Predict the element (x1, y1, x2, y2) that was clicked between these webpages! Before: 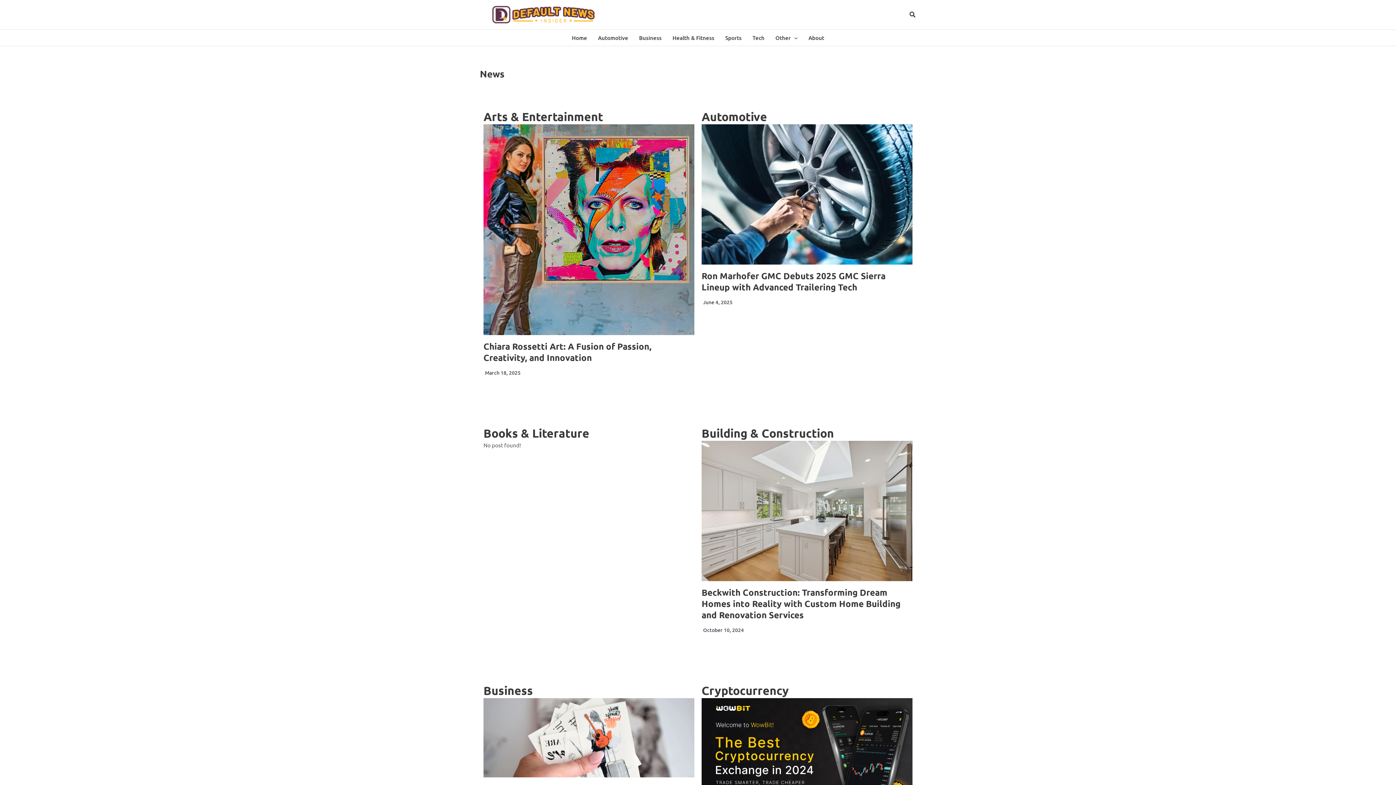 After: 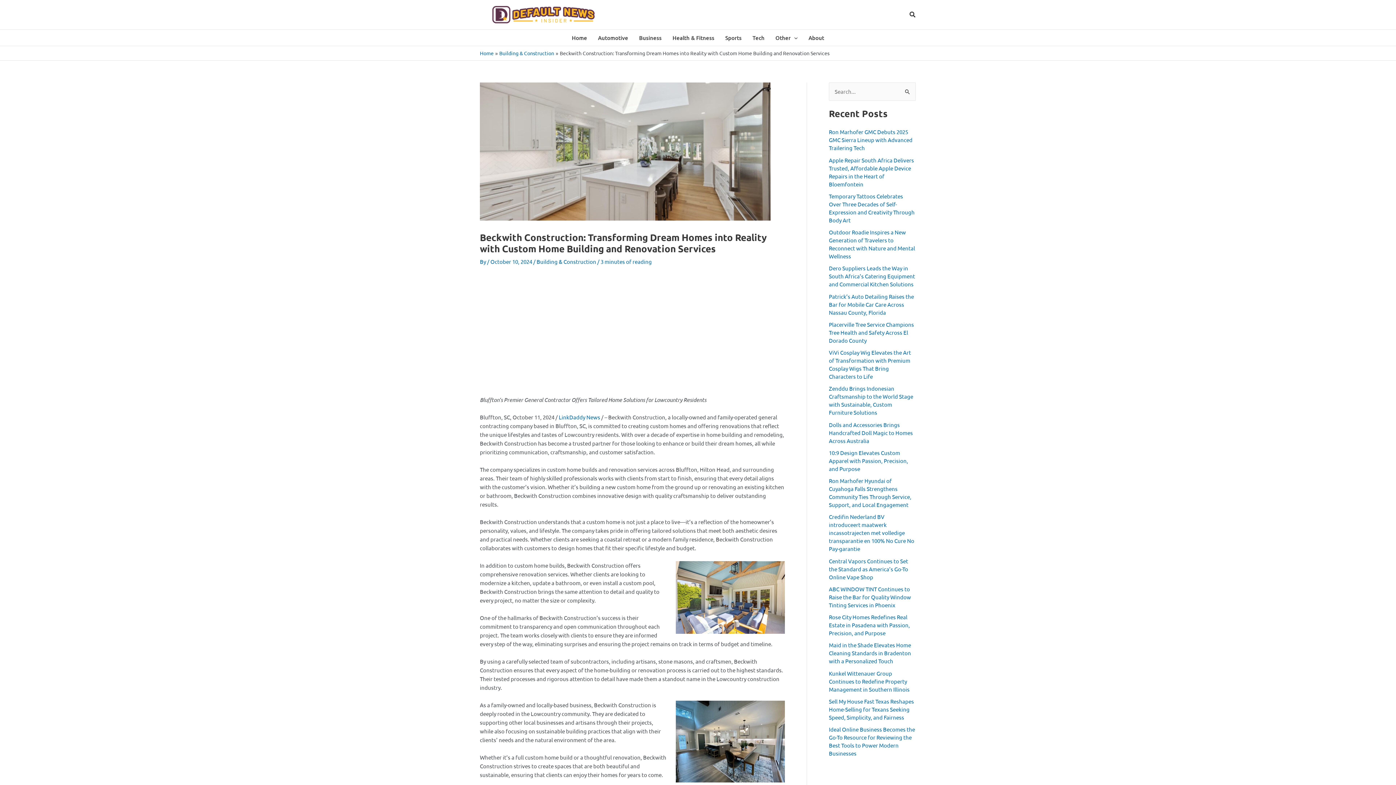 Action: bbox: (701, 440, 912, 581)